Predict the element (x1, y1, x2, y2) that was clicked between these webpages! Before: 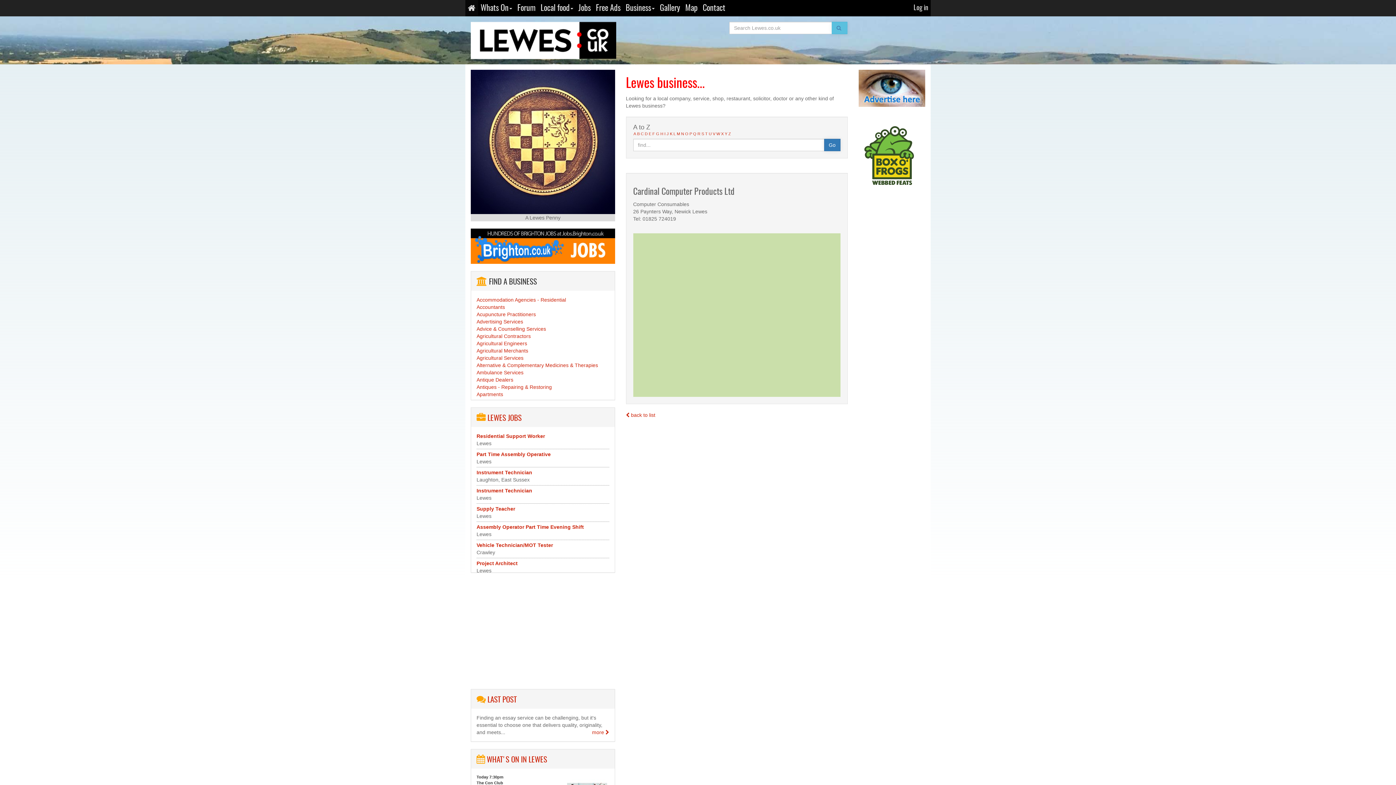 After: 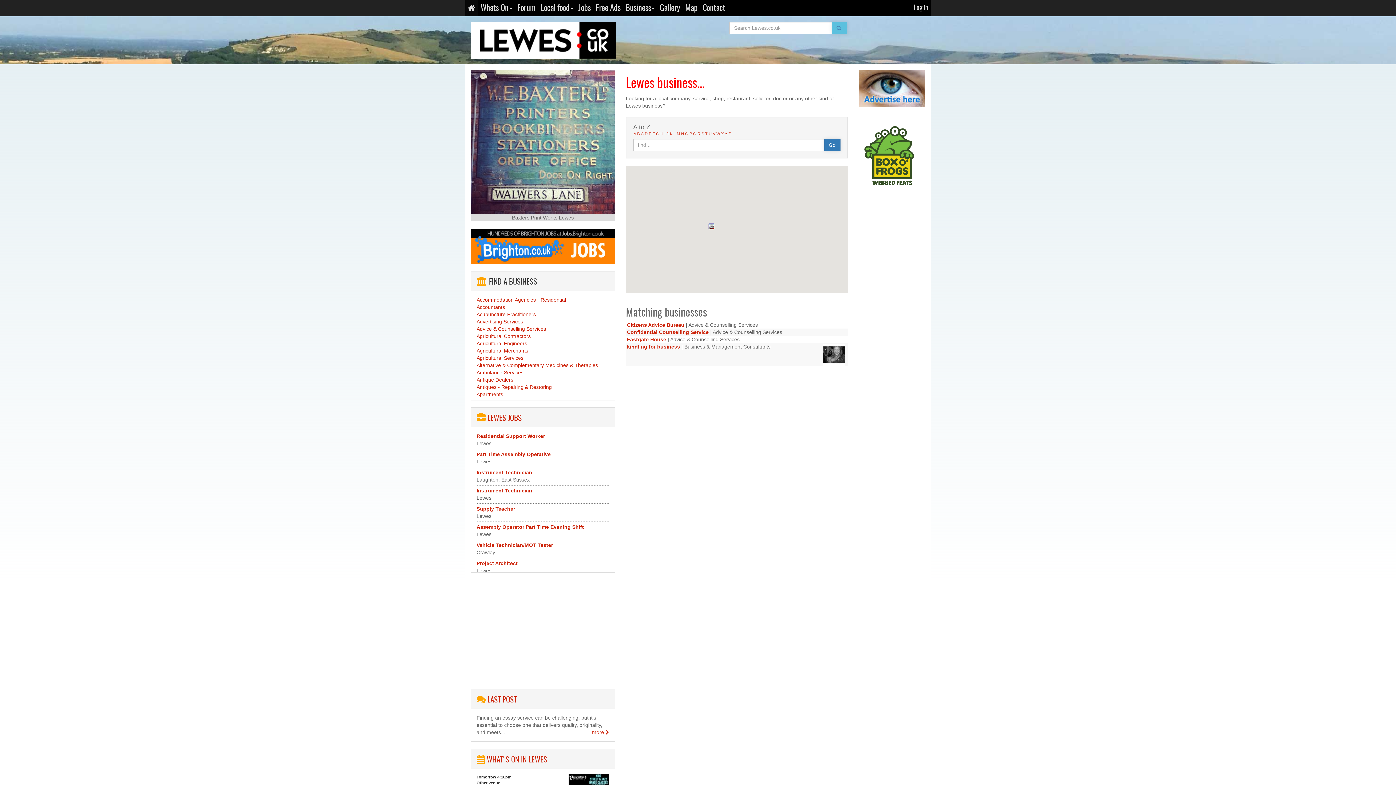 Action: label: Advice & Counselling Services bbox: (476, 326, 546, 331)